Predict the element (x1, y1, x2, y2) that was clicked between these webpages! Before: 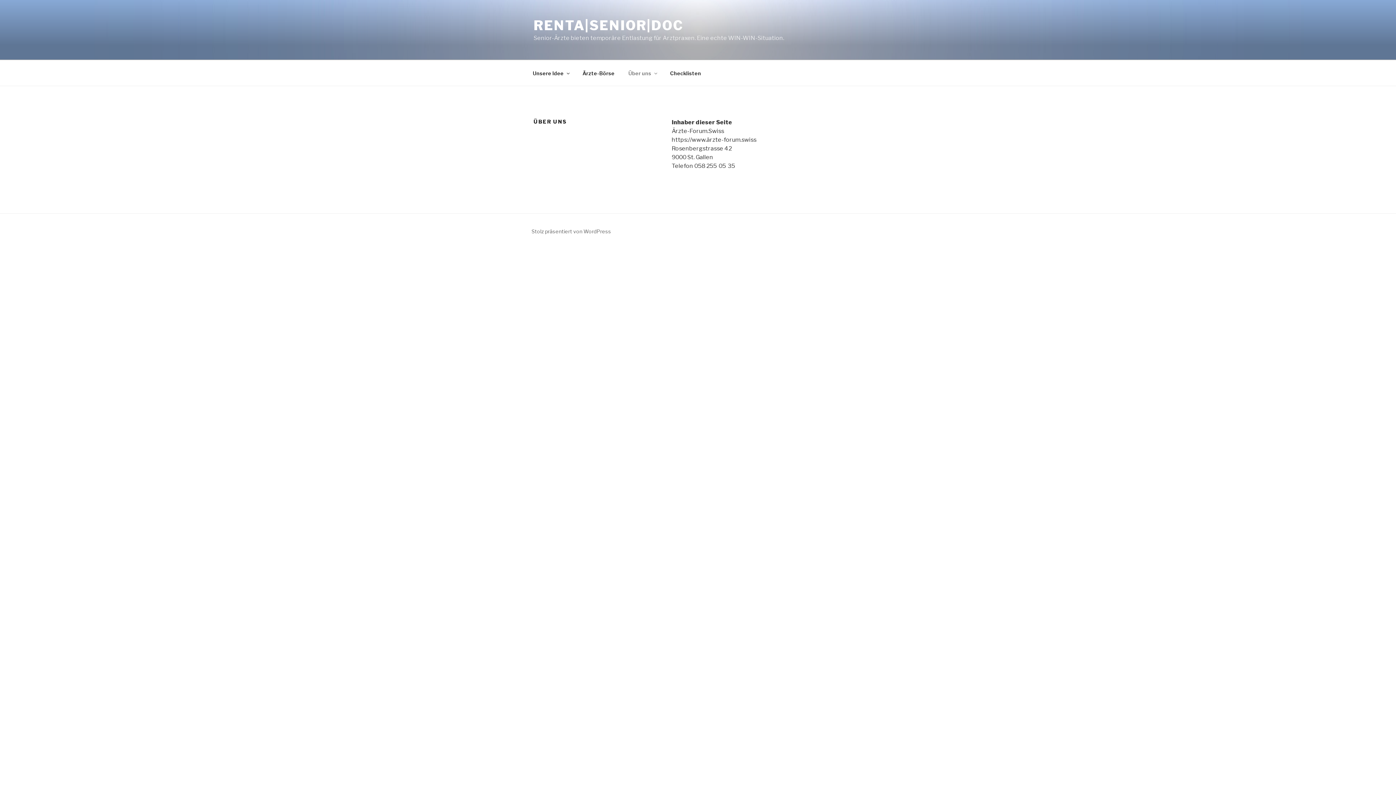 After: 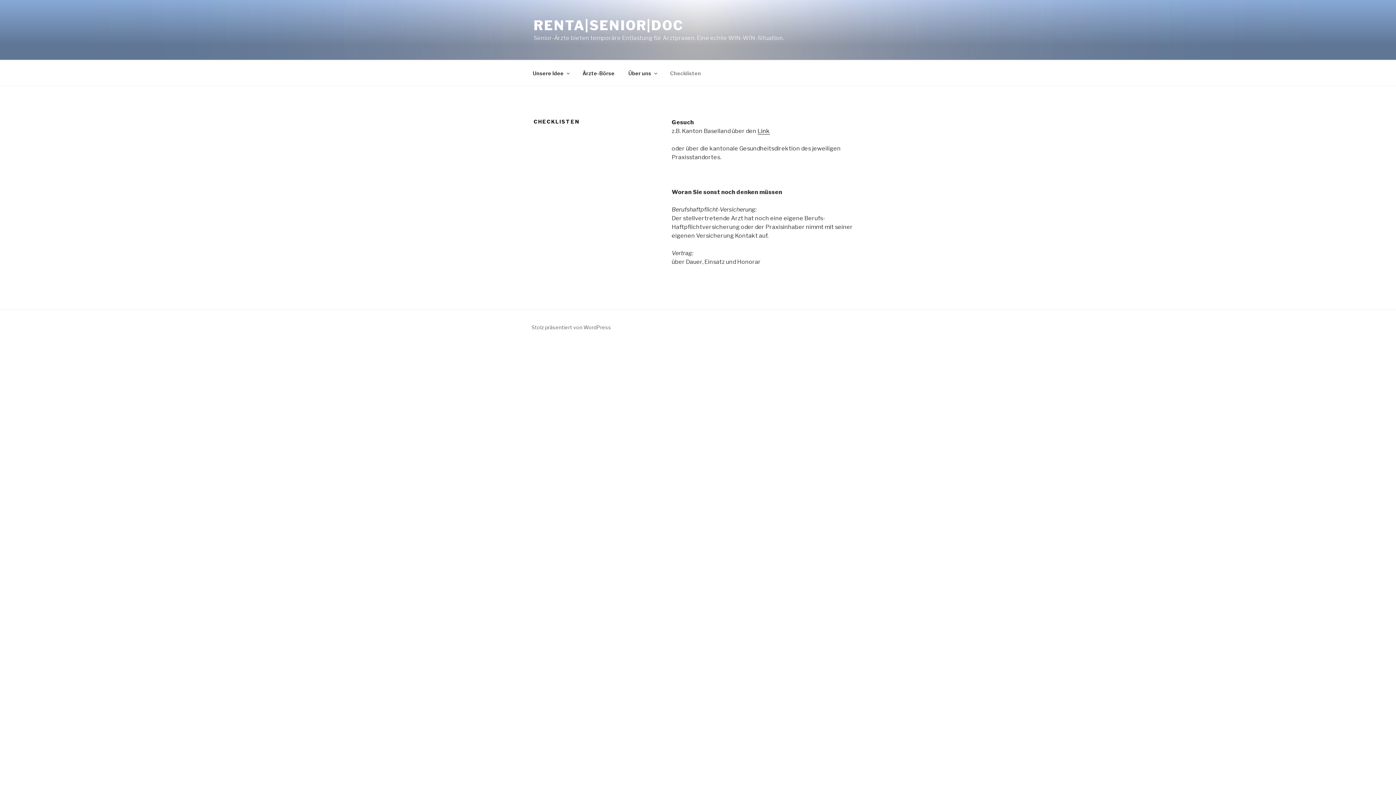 Action: bbox: (664, 64, 707, 82) label: Checklisten